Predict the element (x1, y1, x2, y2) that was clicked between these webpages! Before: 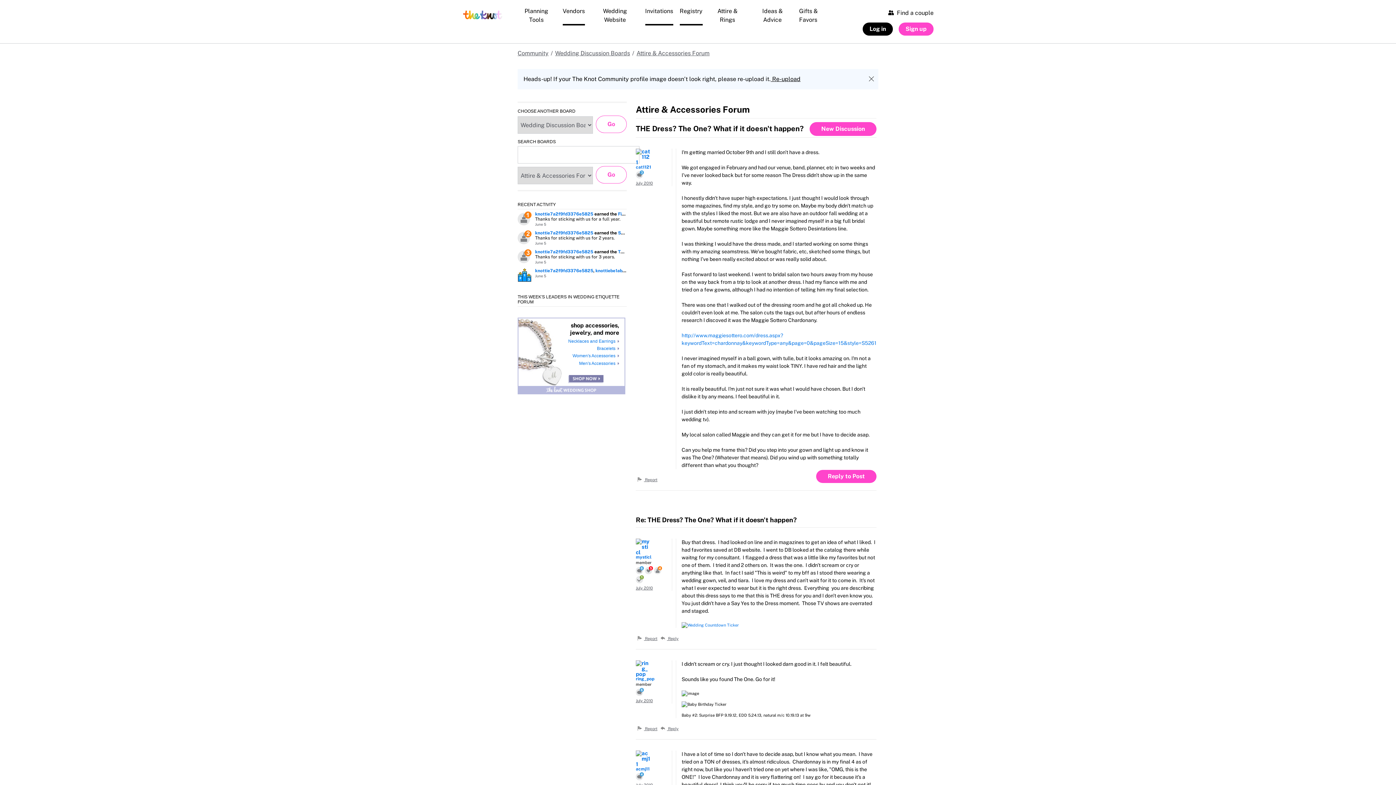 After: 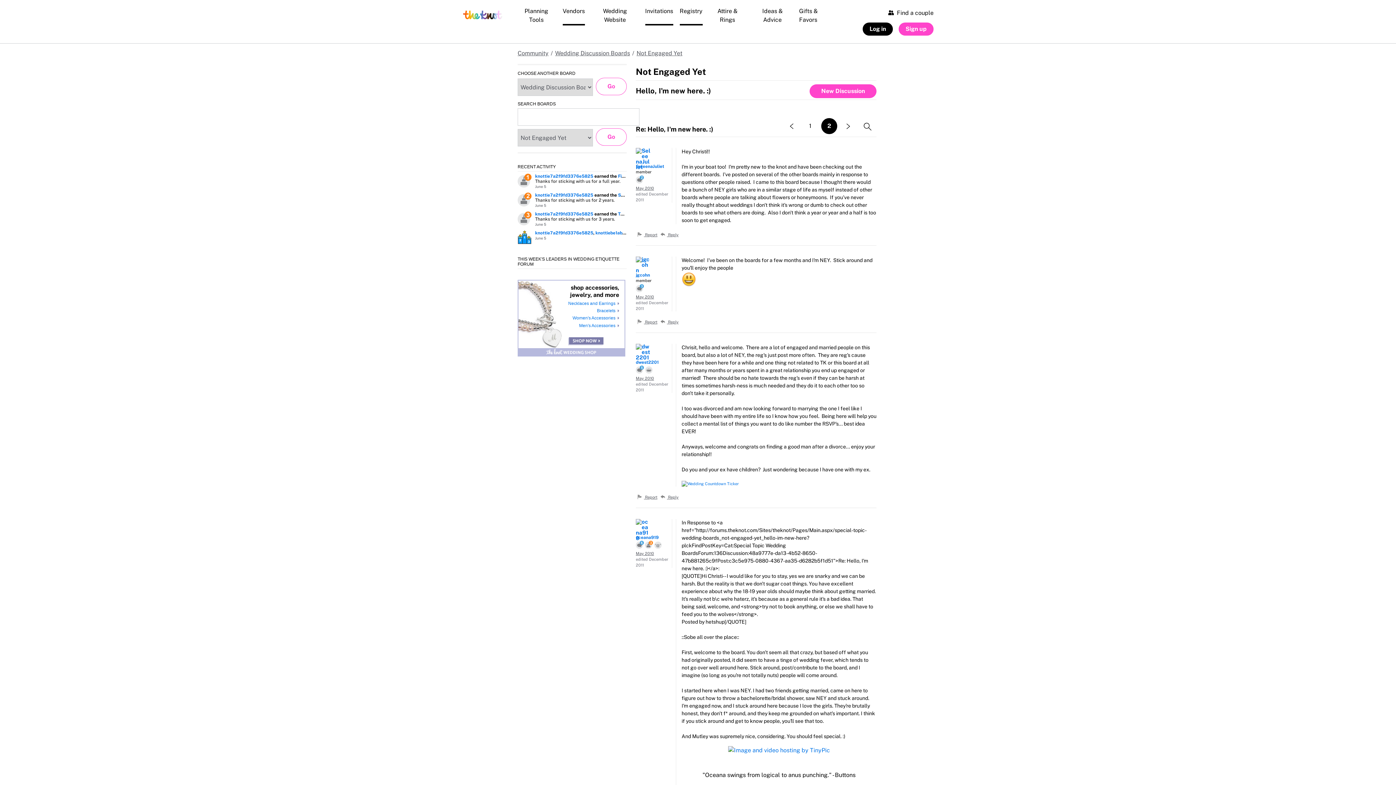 Action: bbox: (517, 268, 531, 282) label: Profile Photo of knottie7a2f9fd3376e5825knottiebe1ab6dcc787d01fknottieee1898dcea337f24